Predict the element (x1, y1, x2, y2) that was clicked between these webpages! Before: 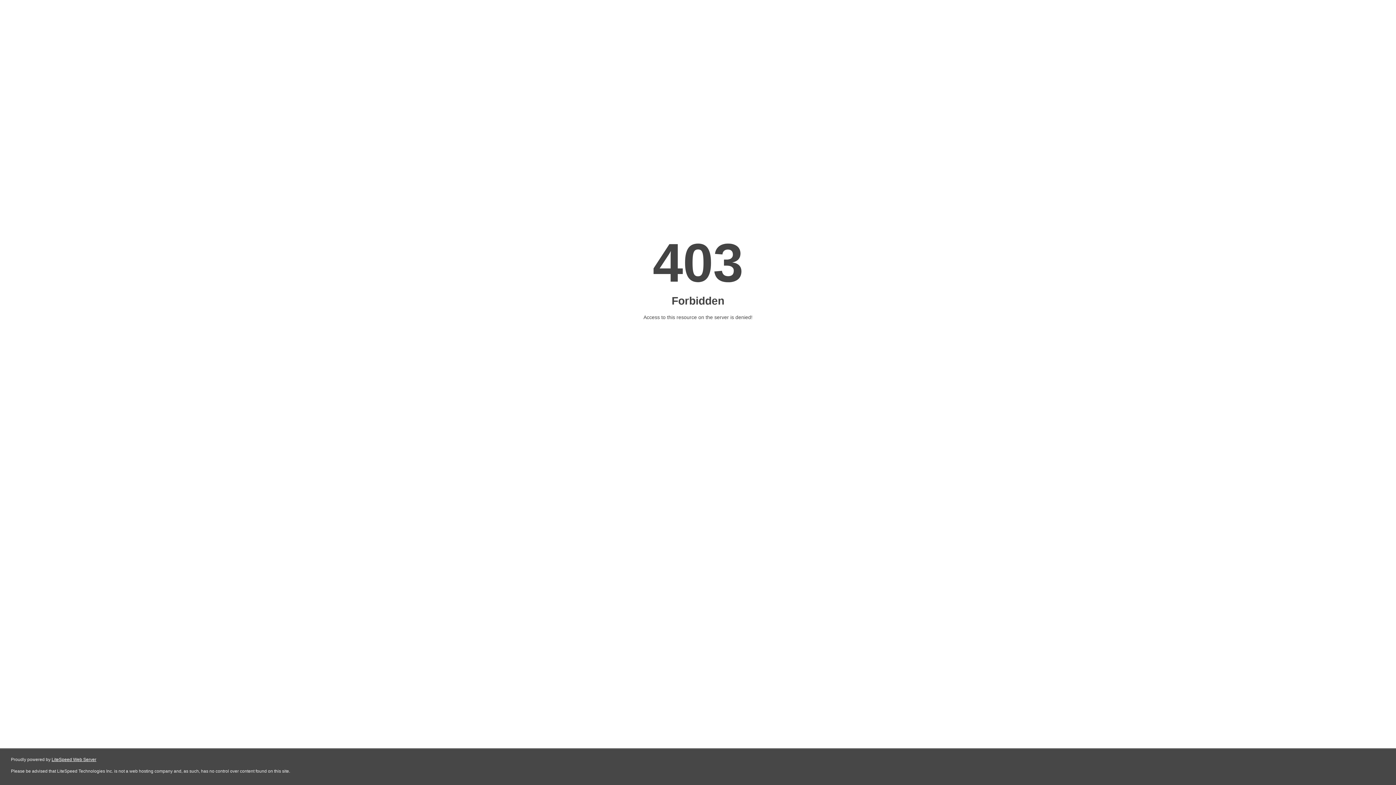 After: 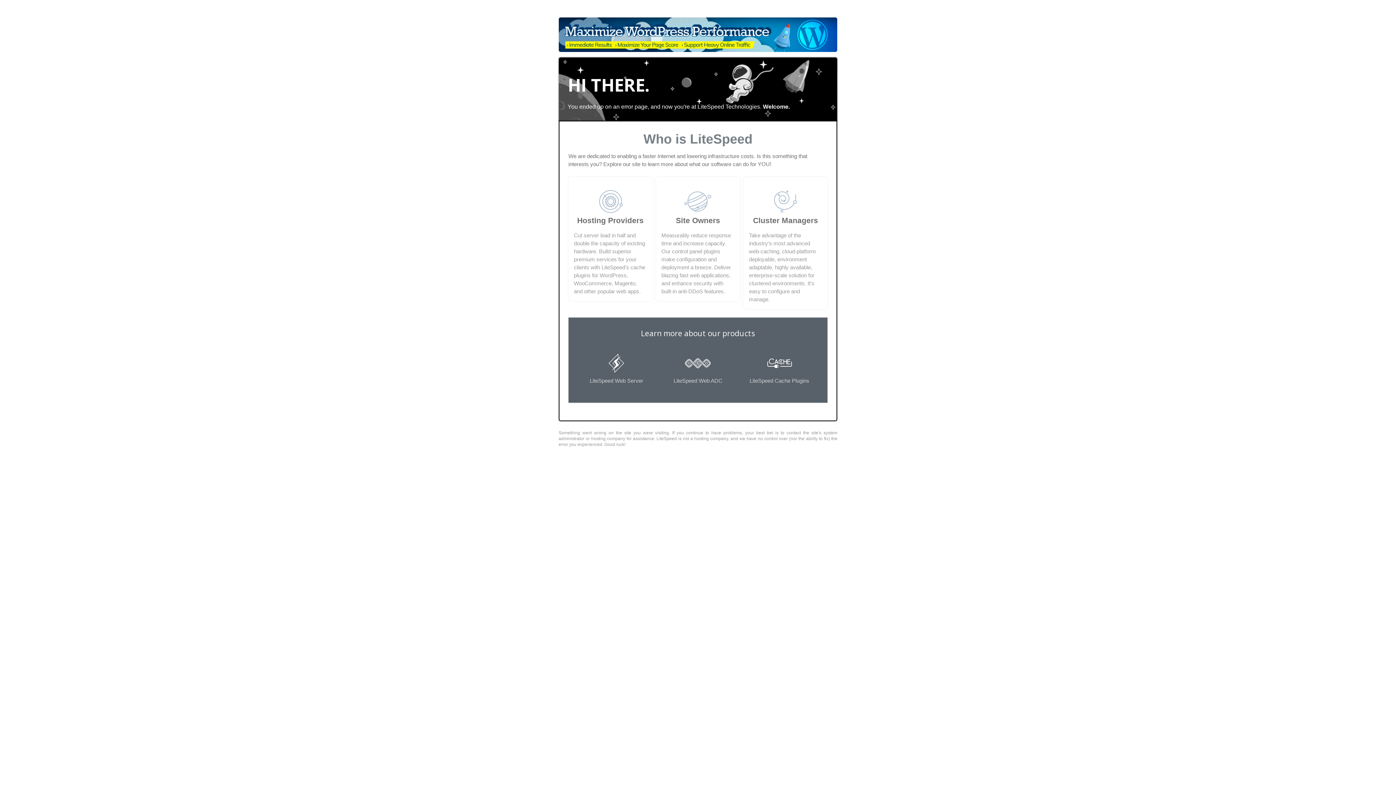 Action: bbox: (51, 757, 96, 762) label: LiteSpeed Web Server